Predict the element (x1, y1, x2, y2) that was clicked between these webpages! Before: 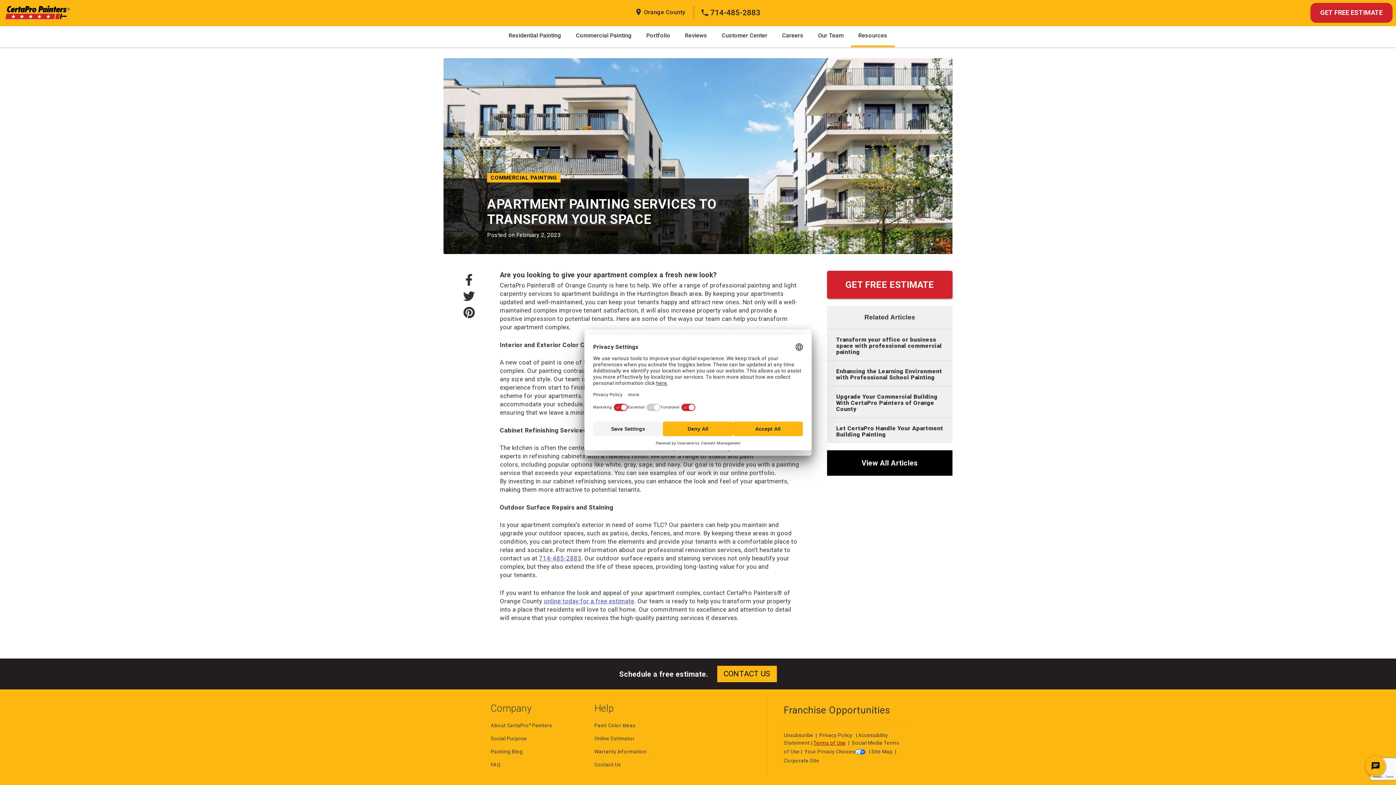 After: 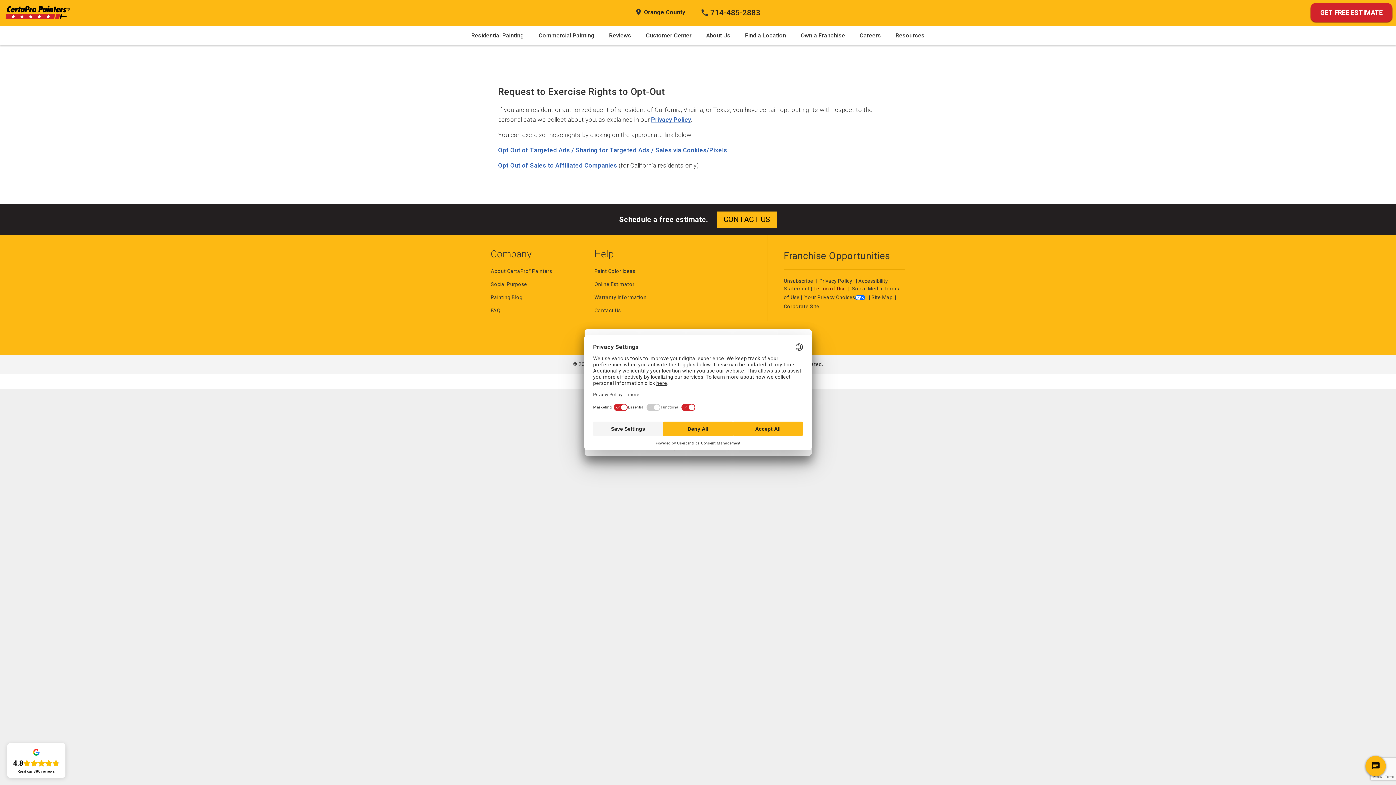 Action: label: Your Privacy Choices bbox: (804, 749, 865, 754)